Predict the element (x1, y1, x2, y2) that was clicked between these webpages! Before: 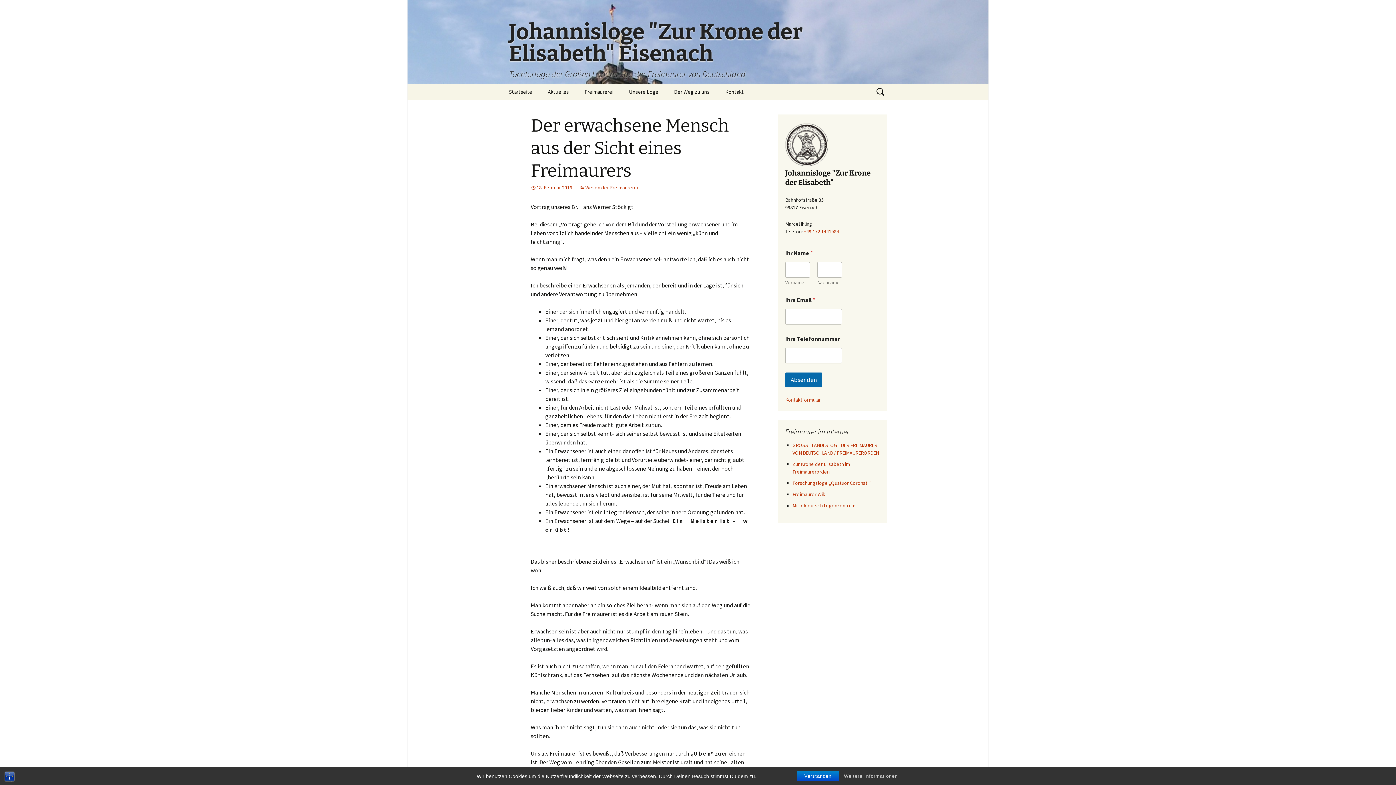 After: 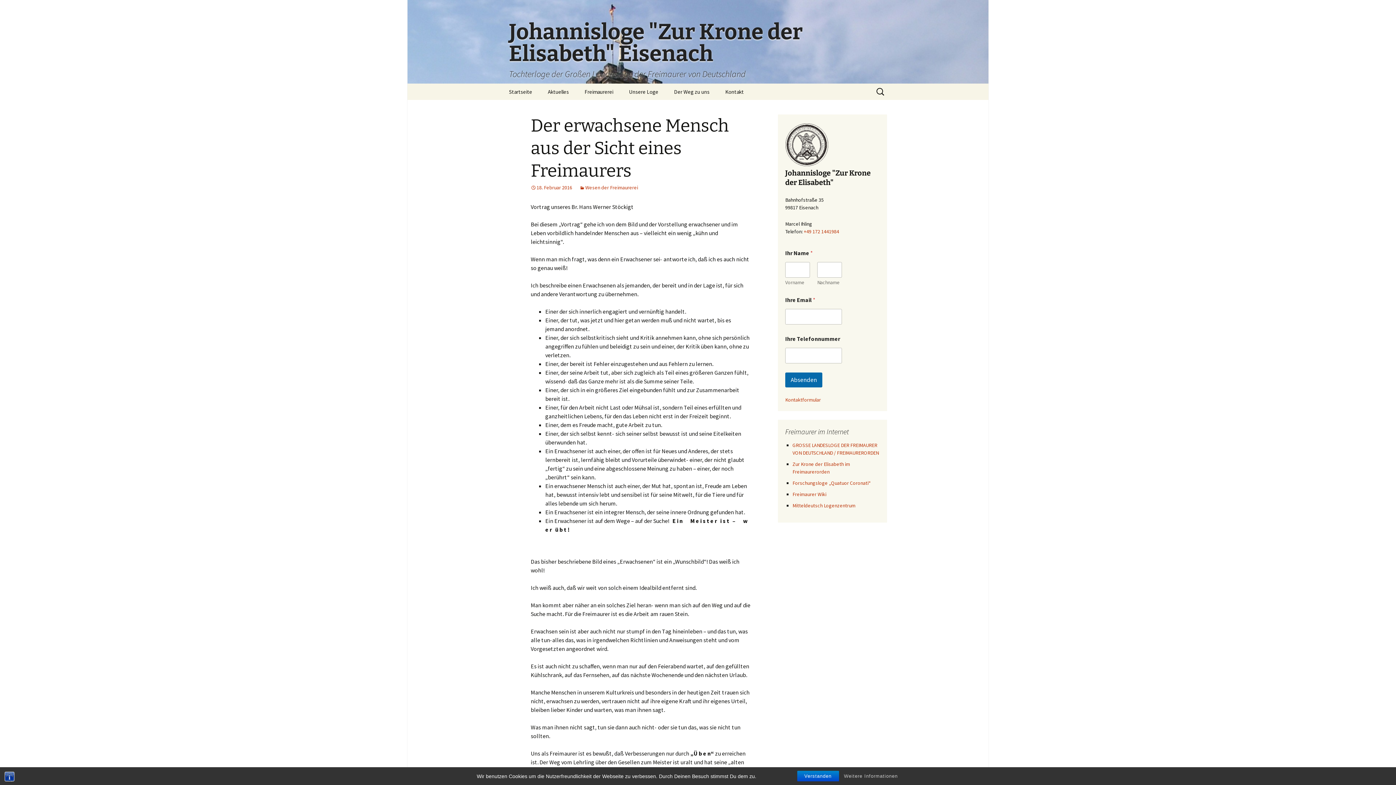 Action: label: 18. Februar 2016 bbox: (530, 184, 572, 190)